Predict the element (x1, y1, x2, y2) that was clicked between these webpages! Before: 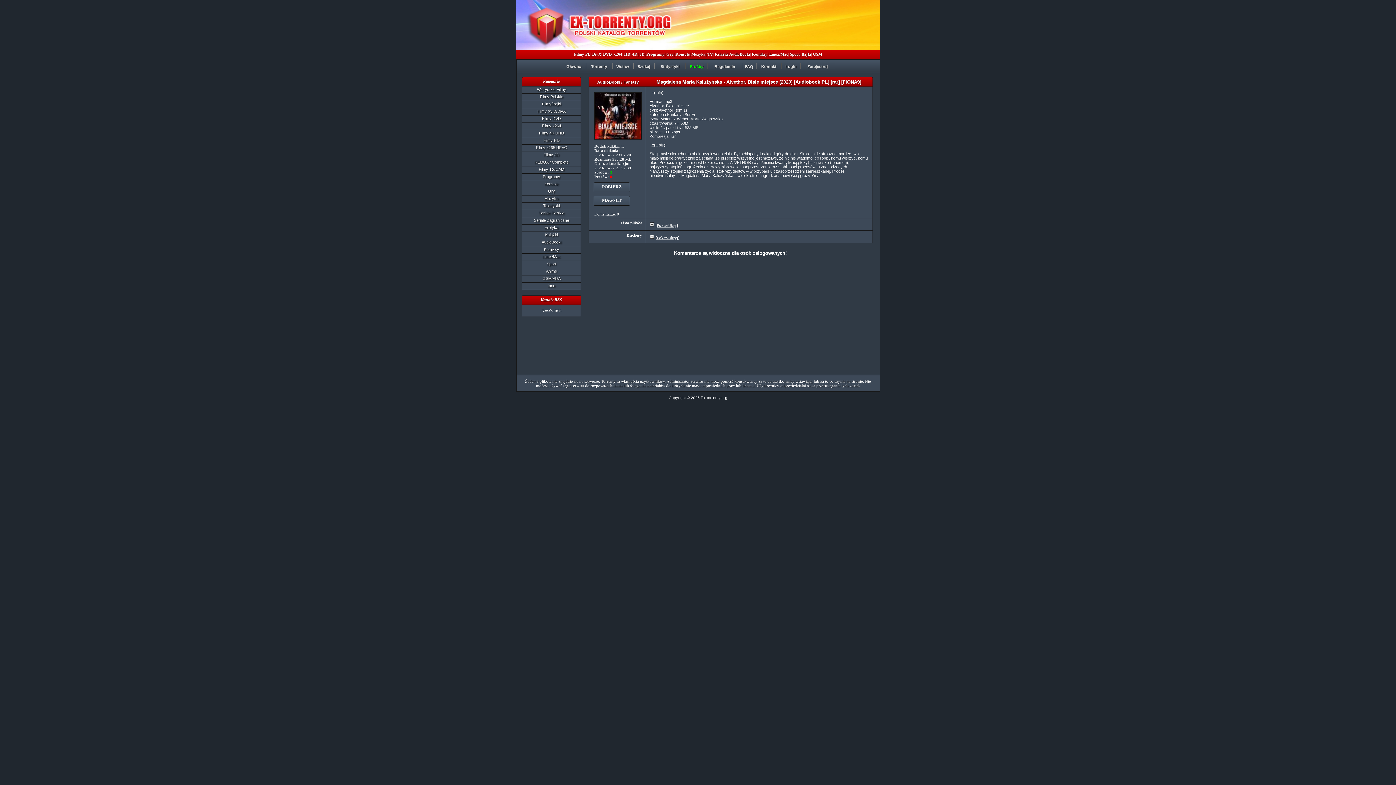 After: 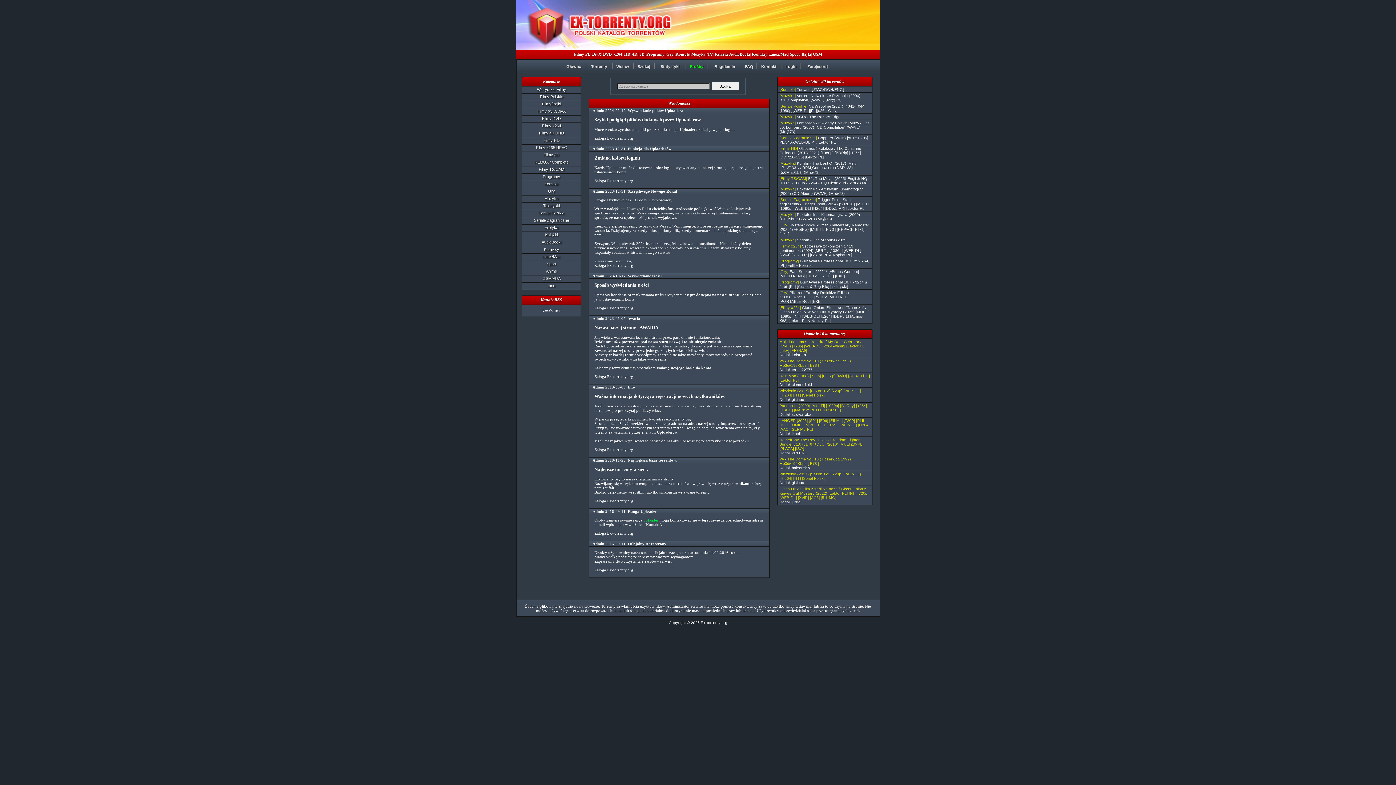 Action: bbox: (566, 64, 581, 68) label: Główna